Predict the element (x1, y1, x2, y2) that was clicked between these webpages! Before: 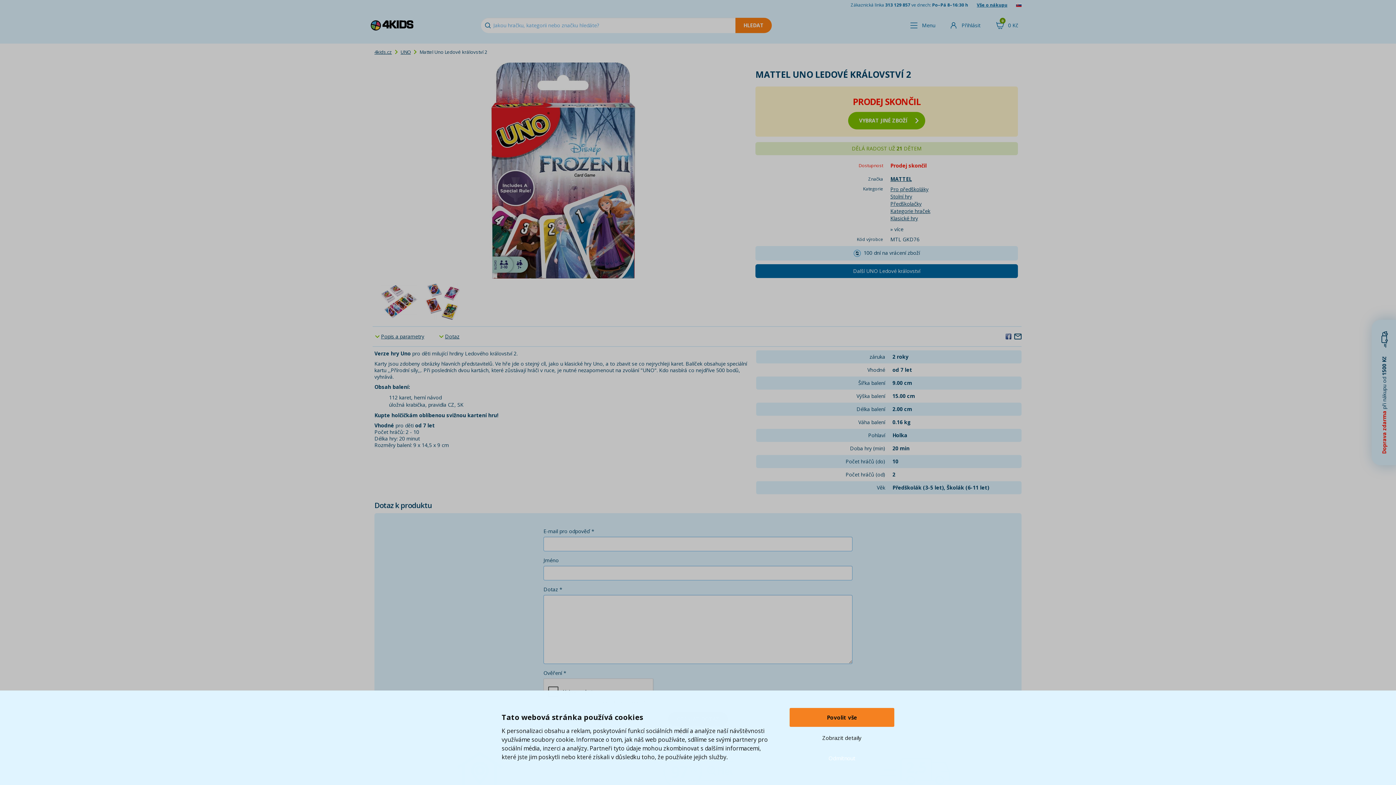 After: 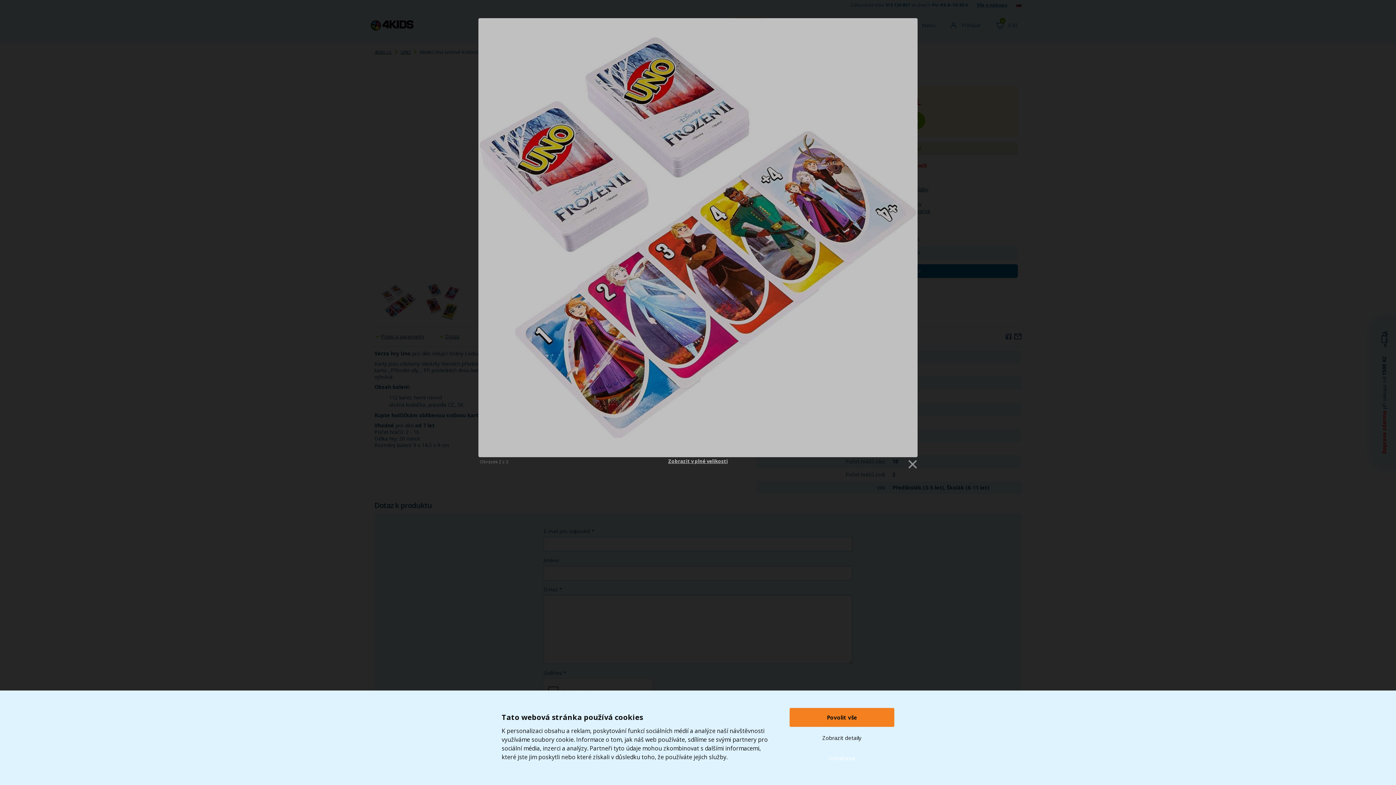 Action: bbox: (379, 281, 419, 321)